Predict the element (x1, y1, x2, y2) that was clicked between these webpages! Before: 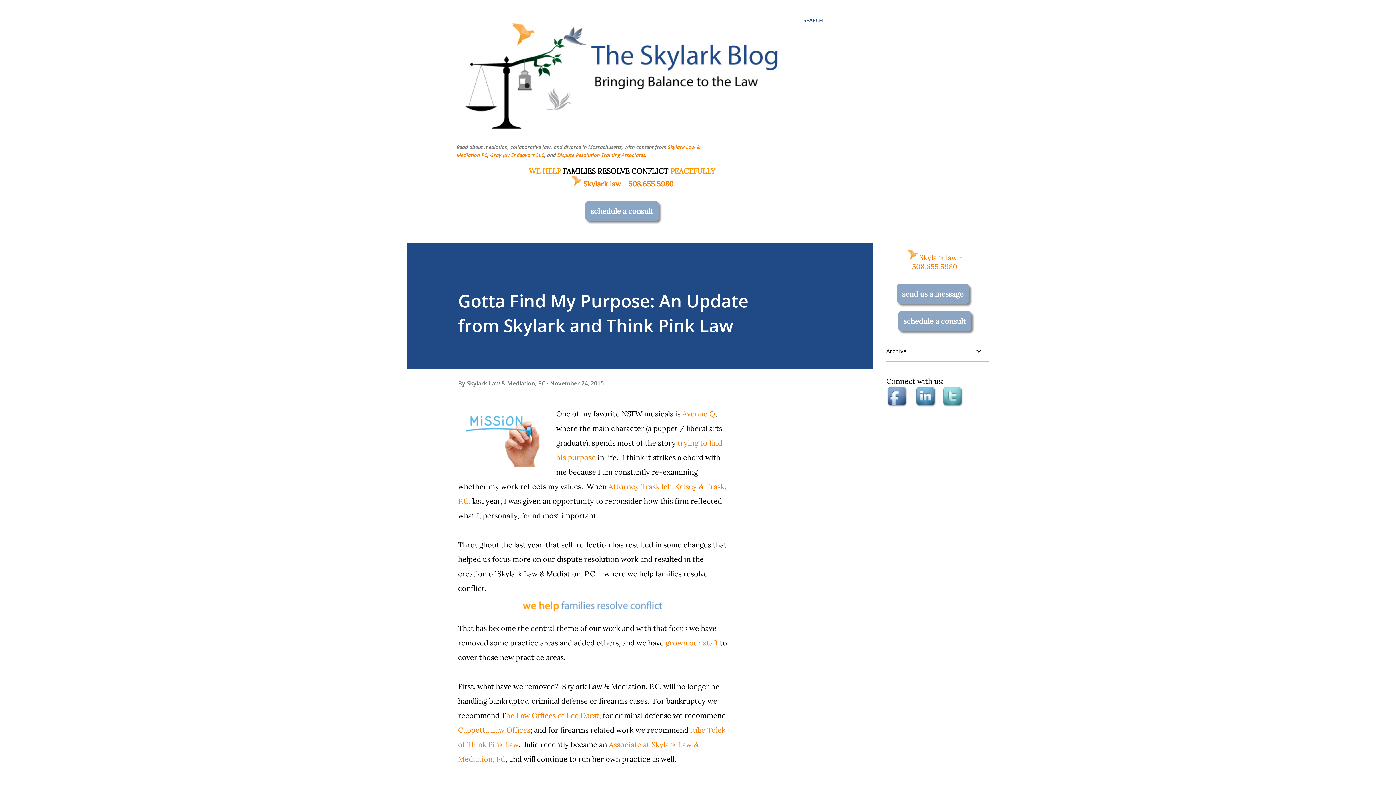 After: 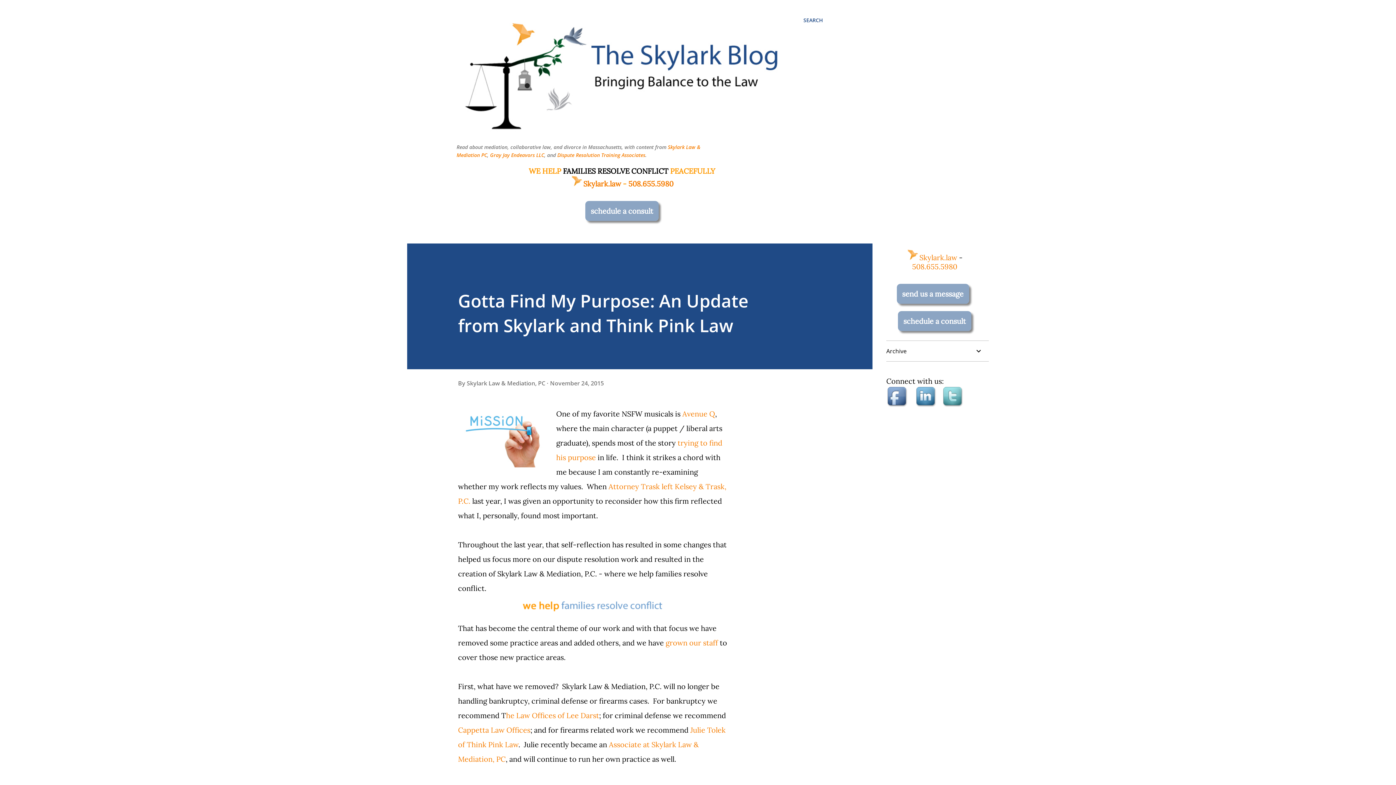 Action: bbox: (912, 262, 957, 271) label: 508.655.5980